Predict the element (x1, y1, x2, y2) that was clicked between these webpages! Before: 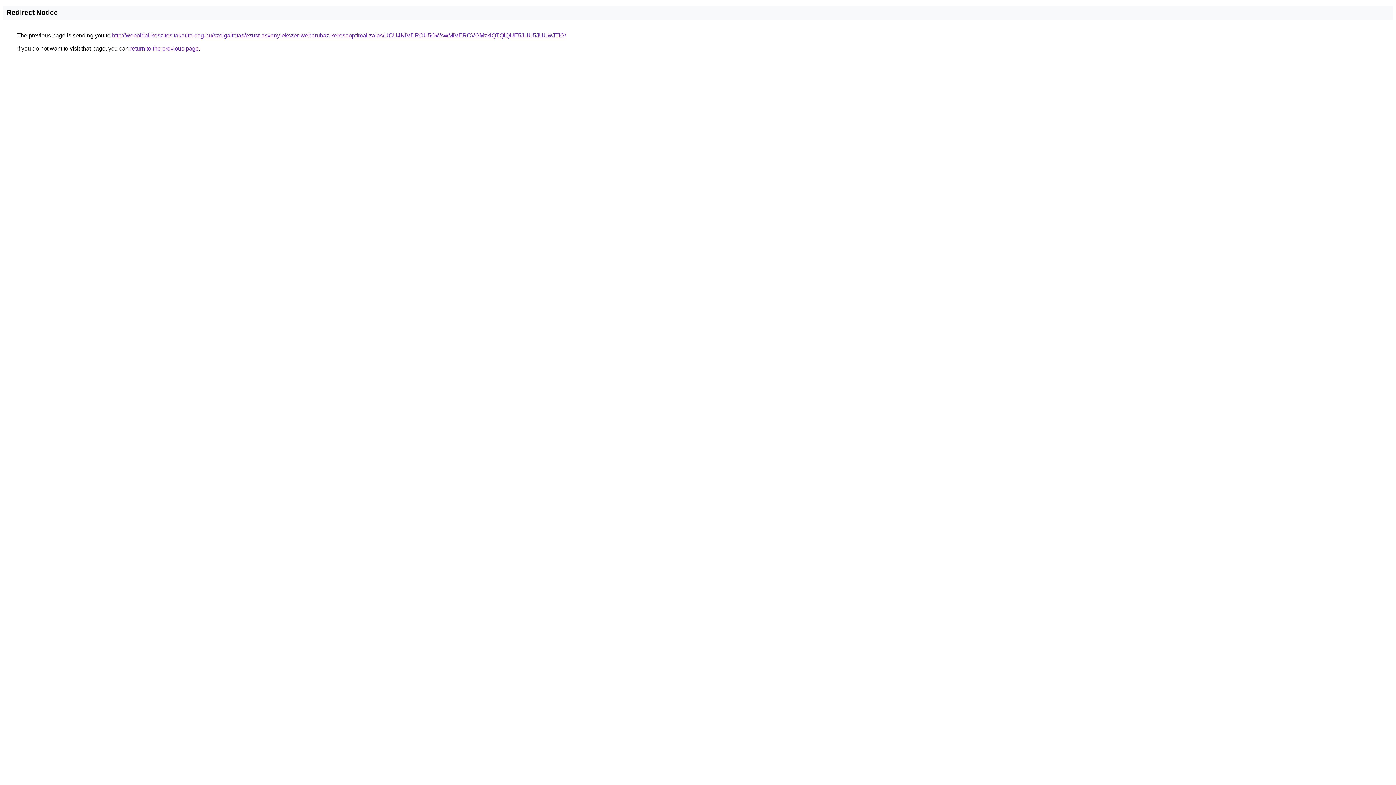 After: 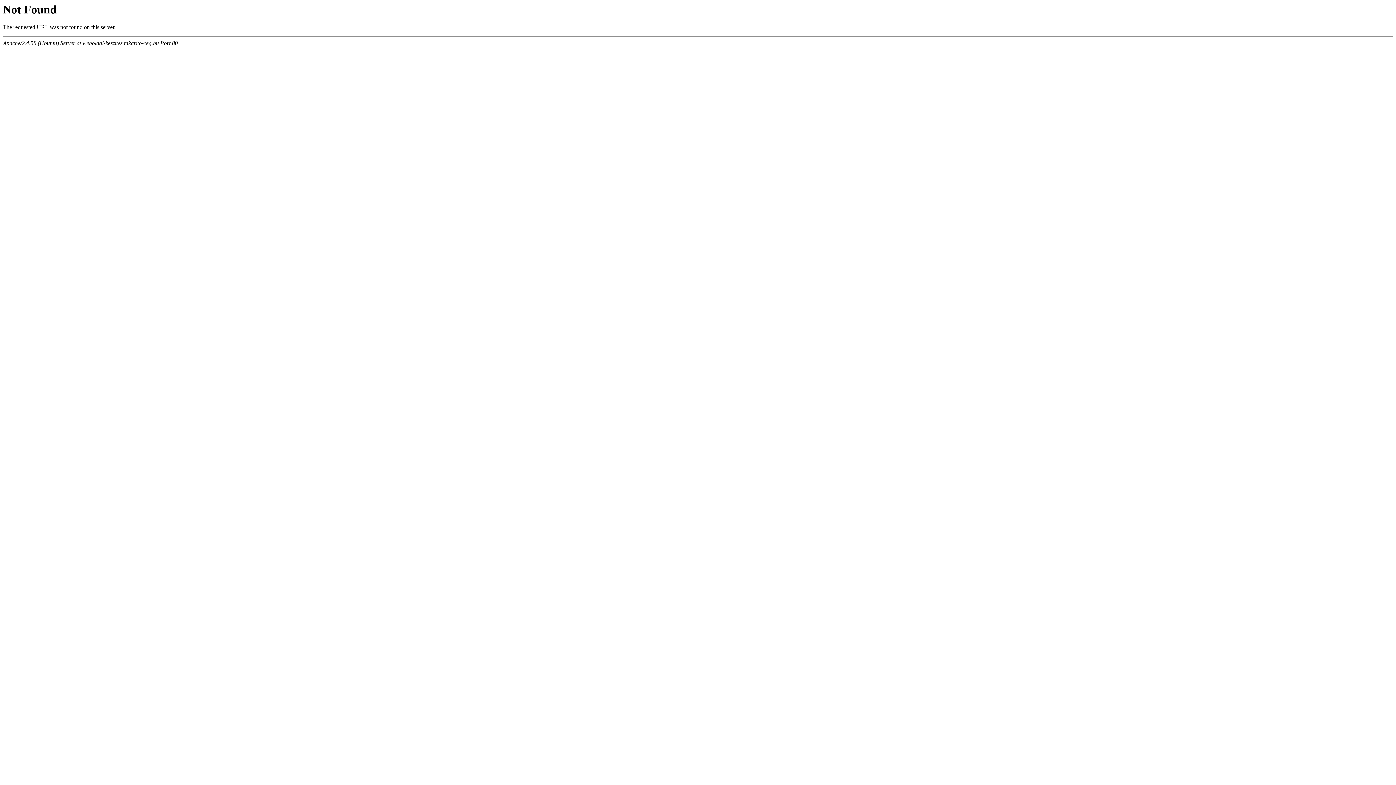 Action: bbox: (112, 32, 566, 38) label: http://weboldal-keszites.takarito-ceg.hu/szolgaltatas/ezust-asvany-ekszer-webaruhaz-keresooptimalizalas/UCU4NiVDRCU5OWswMiVERCVGMzklQTQlQUE5JUU5JUUwJTlG/